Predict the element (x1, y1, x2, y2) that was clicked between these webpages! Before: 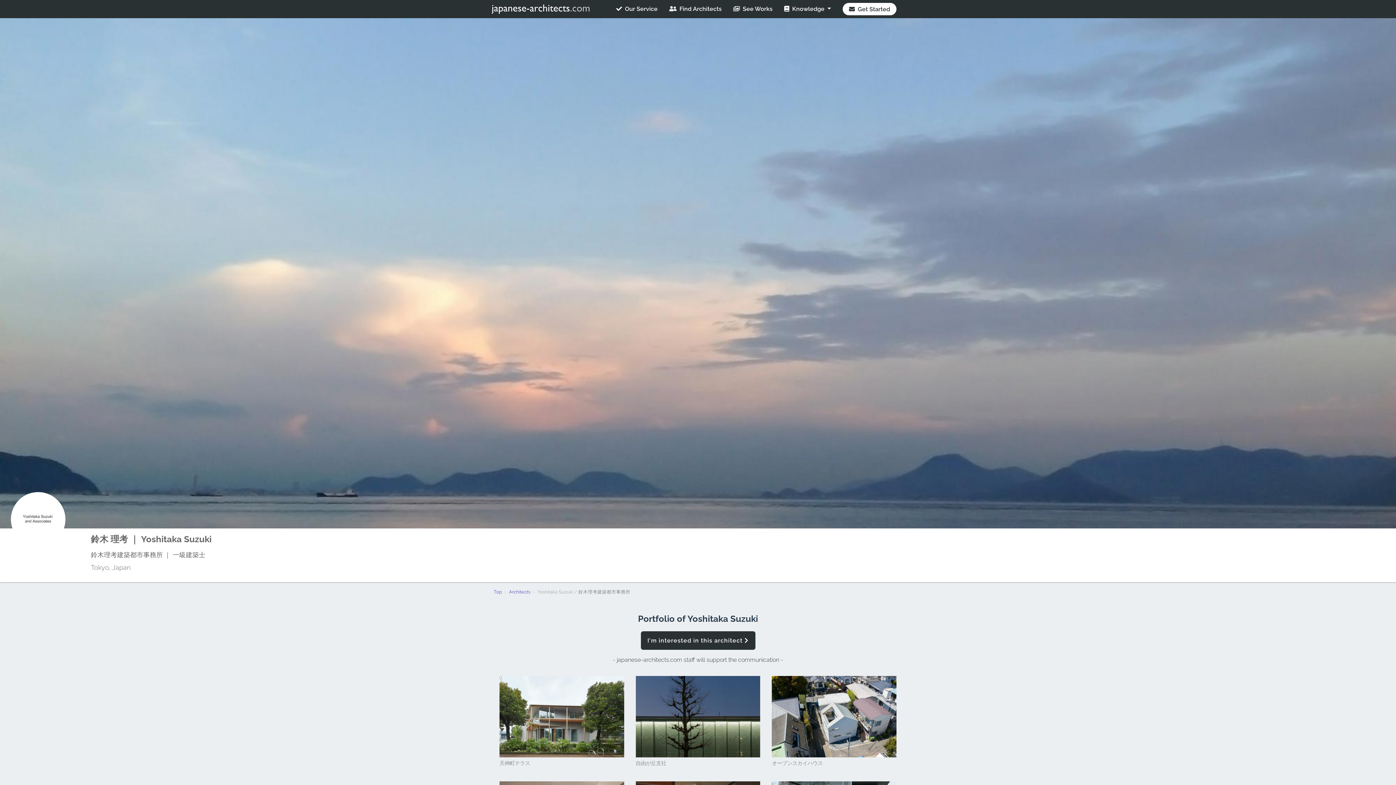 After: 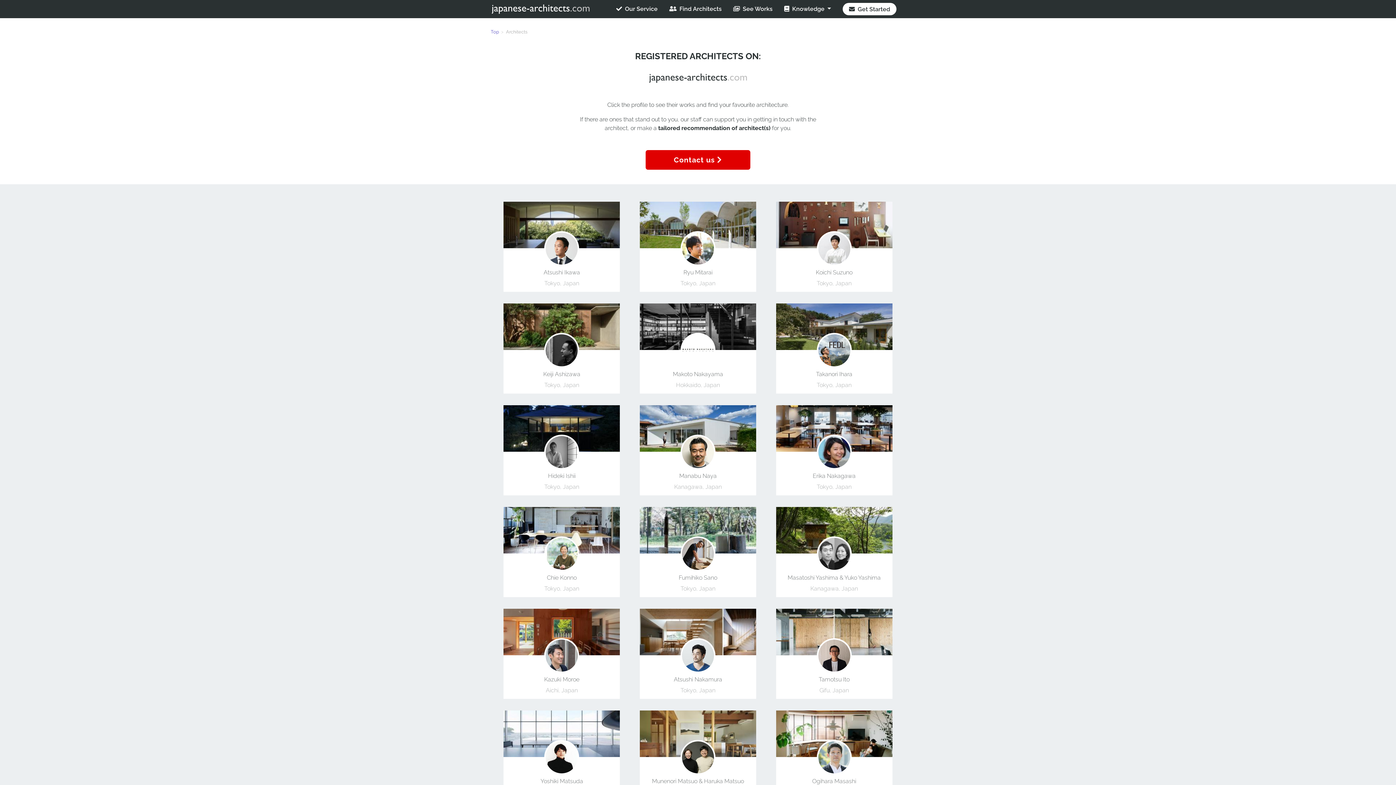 Action: label:  Find Architects bbox: (663, 2, 727, 15)